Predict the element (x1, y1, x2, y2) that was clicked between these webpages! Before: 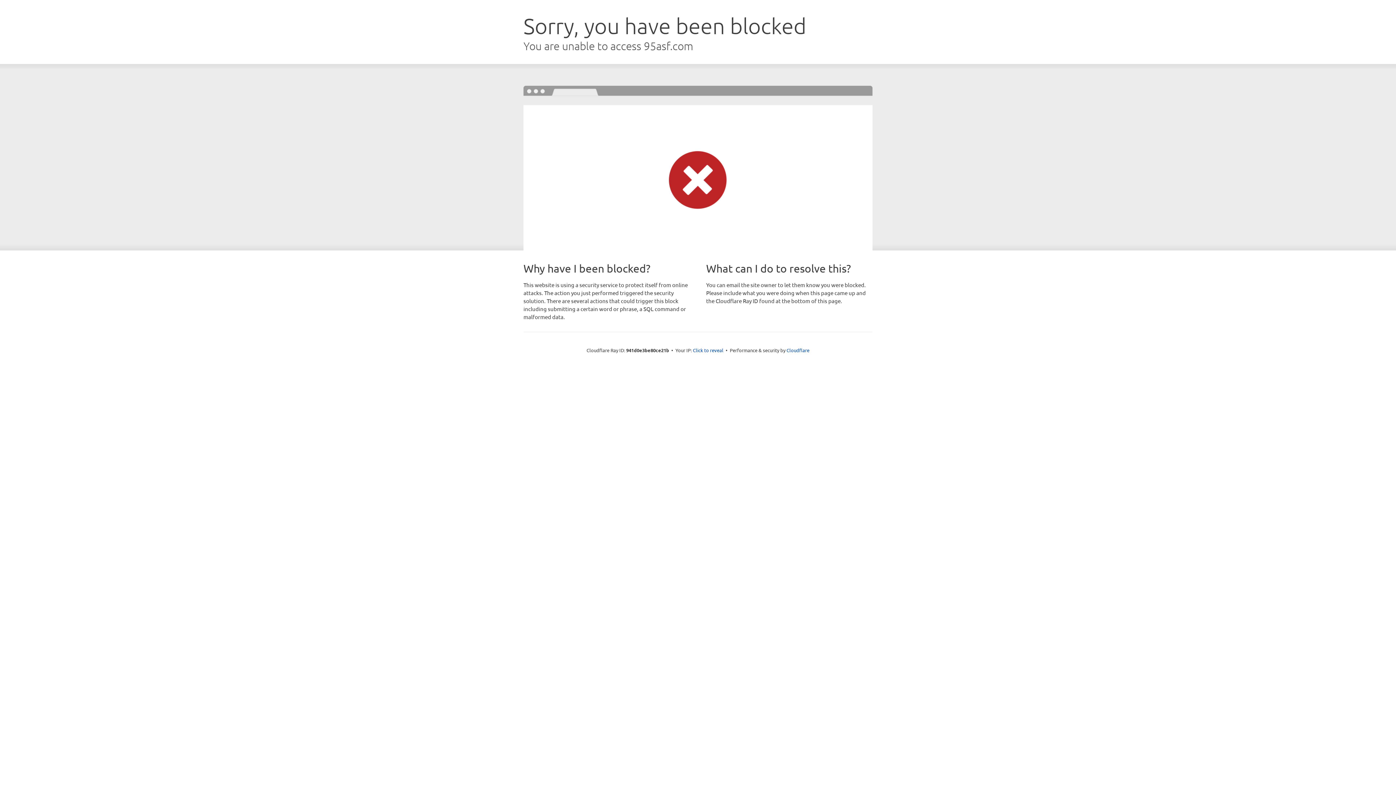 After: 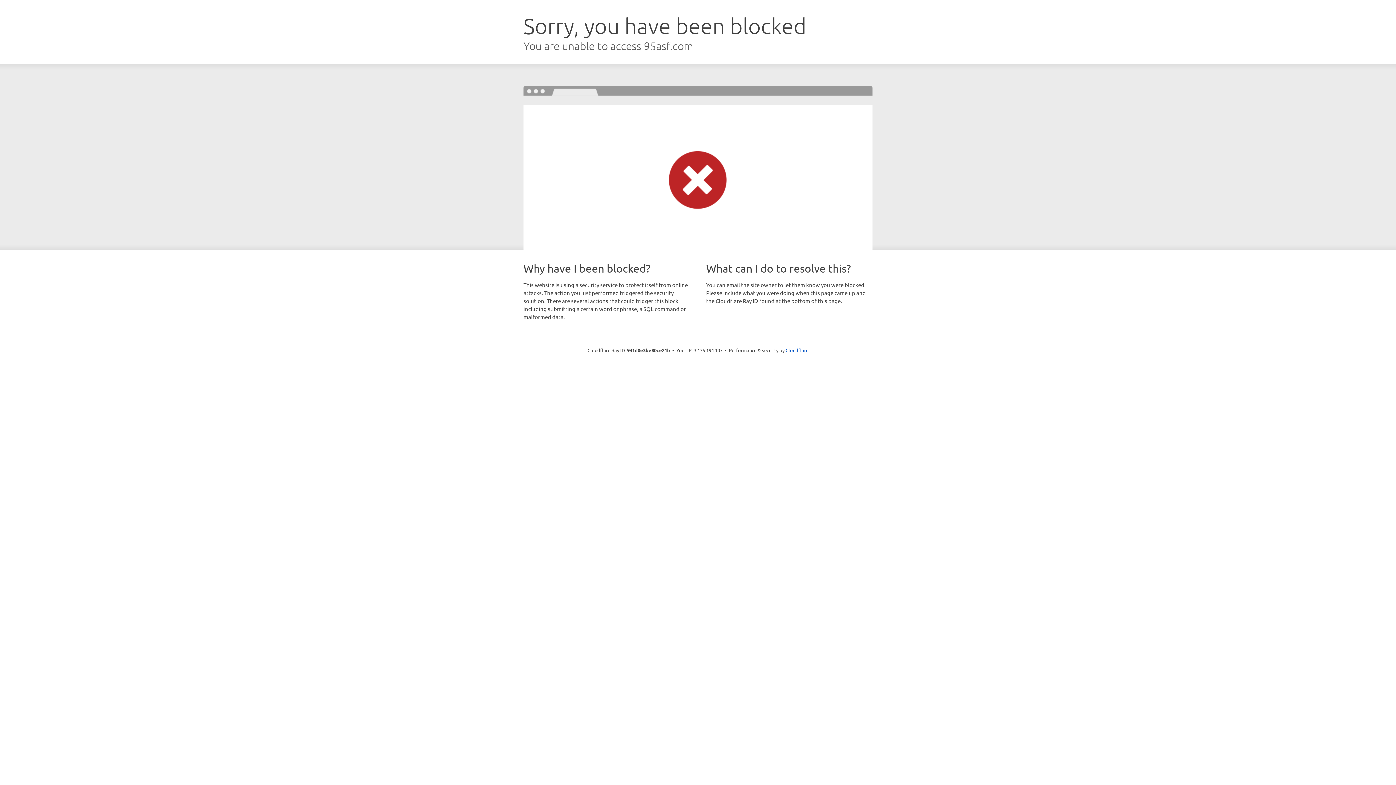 Action: bbox: (693, 346, 723, 353) label: Click to reveal